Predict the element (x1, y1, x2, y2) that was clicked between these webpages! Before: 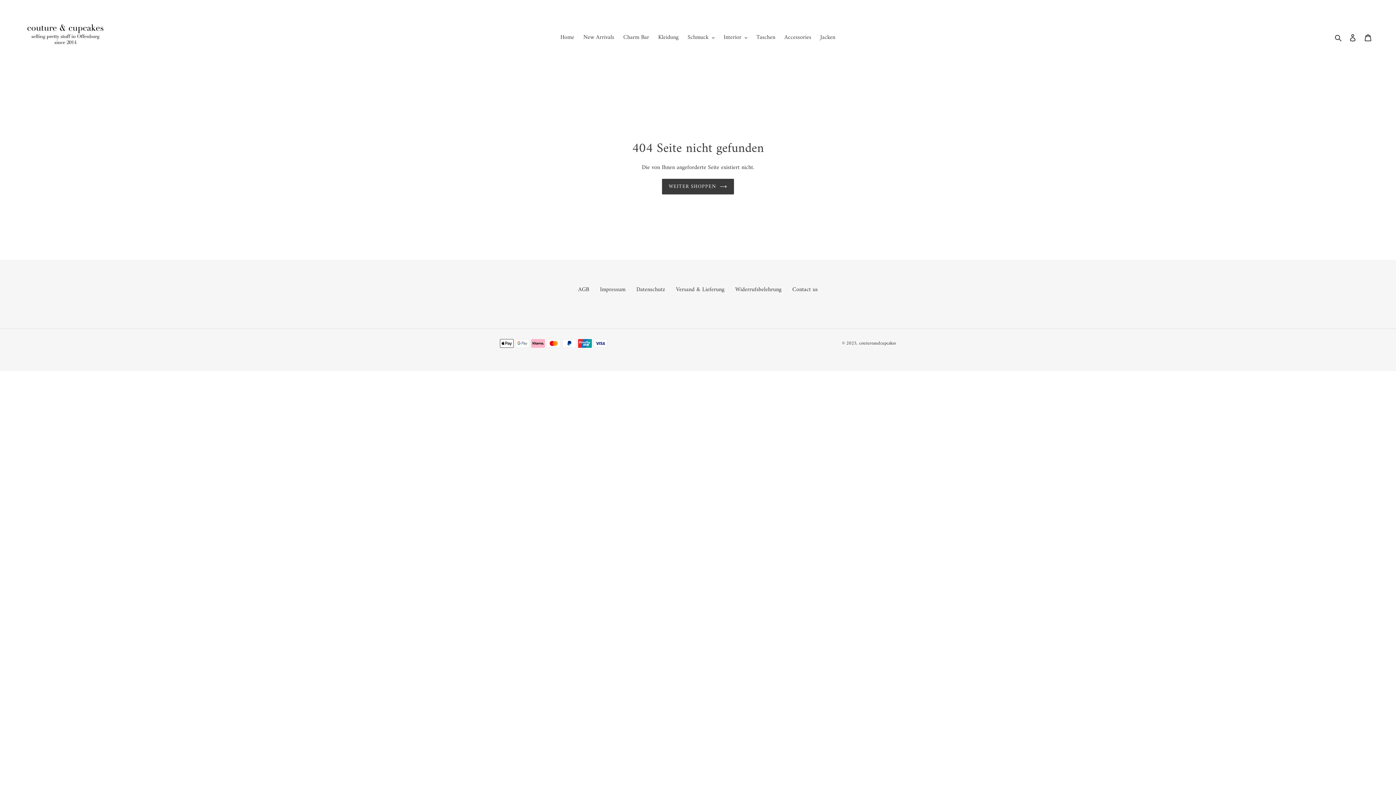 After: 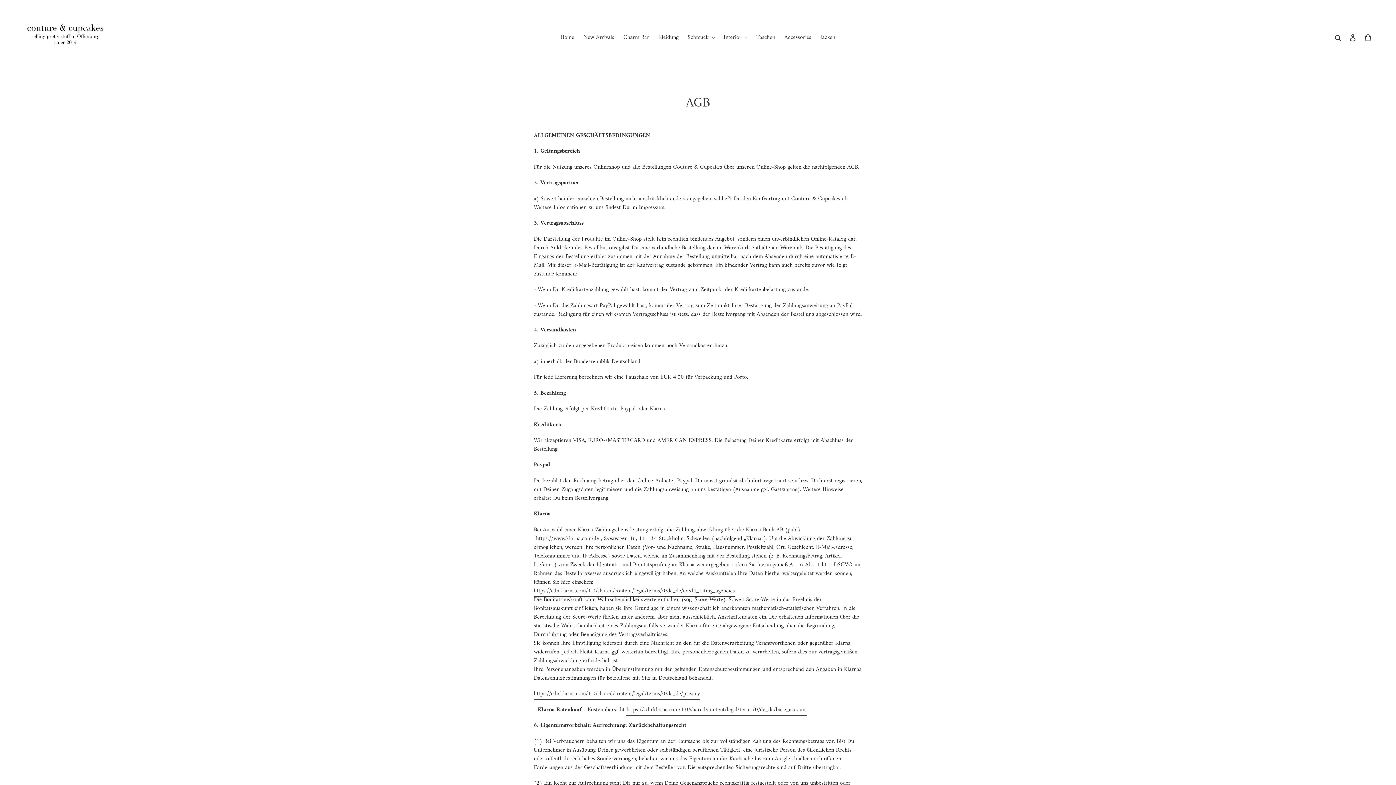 Action: bbox: (578, 284, 589, 294) label: AGB